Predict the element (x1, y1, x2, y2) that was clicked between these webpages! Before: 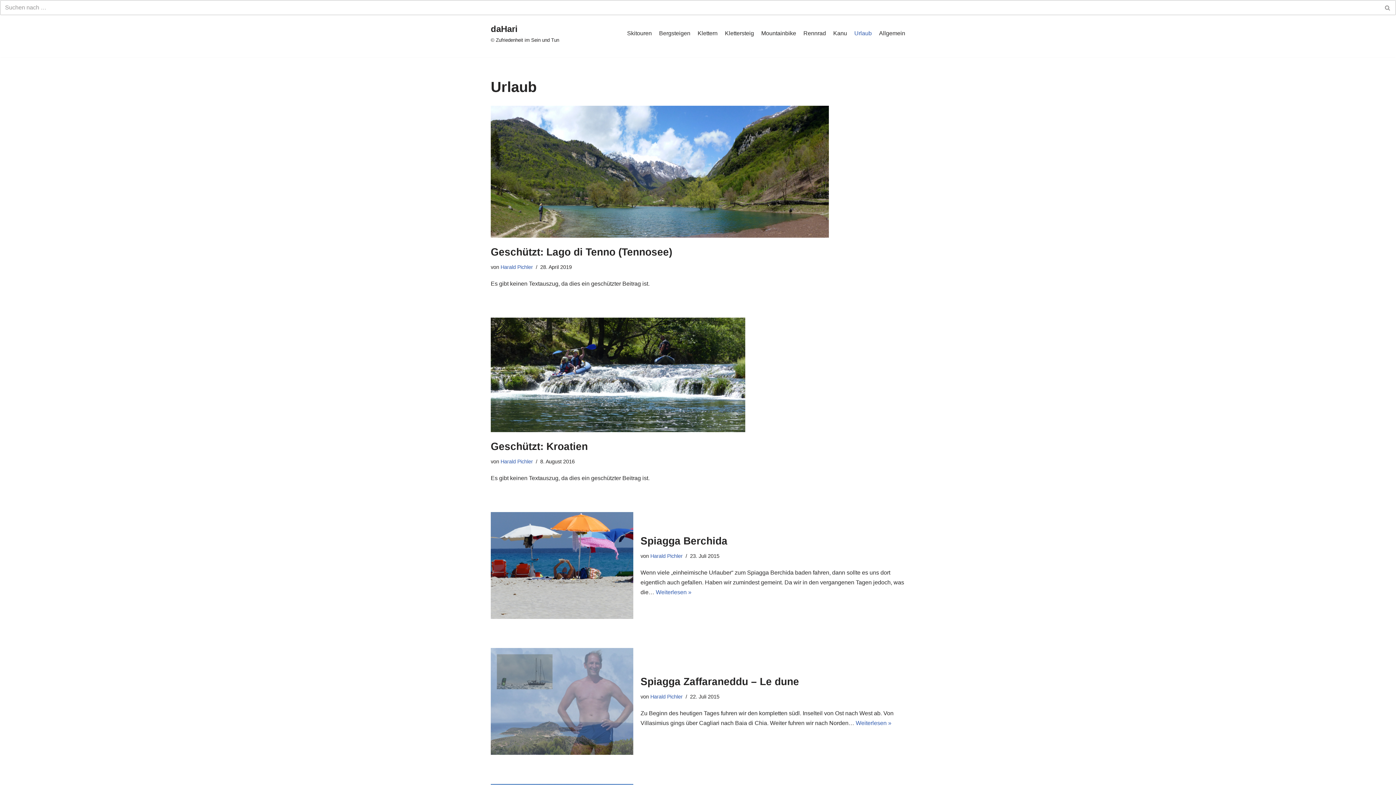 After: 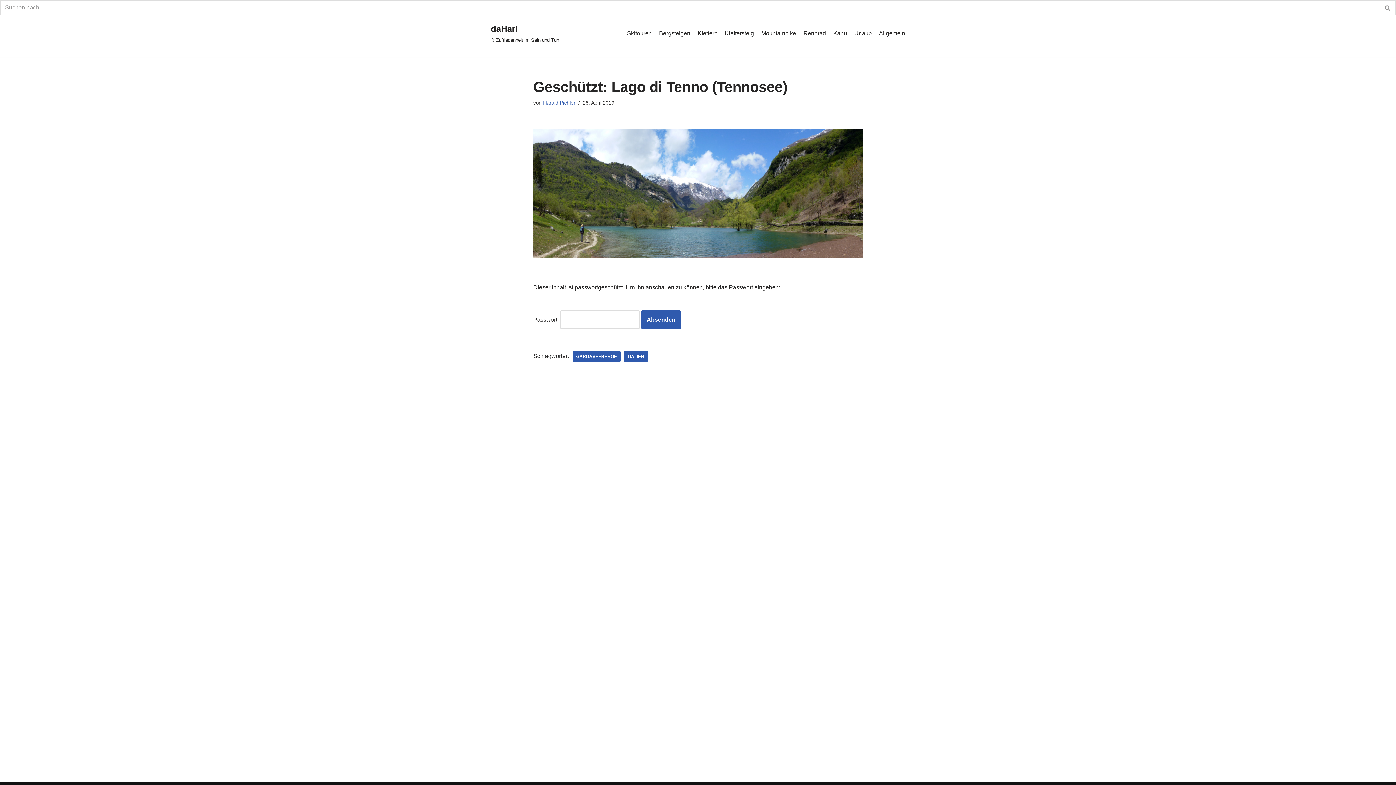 Action: bbox: (490, 246, 672, 257) label: Geschützt: Lago di Tenno (Tennosee)